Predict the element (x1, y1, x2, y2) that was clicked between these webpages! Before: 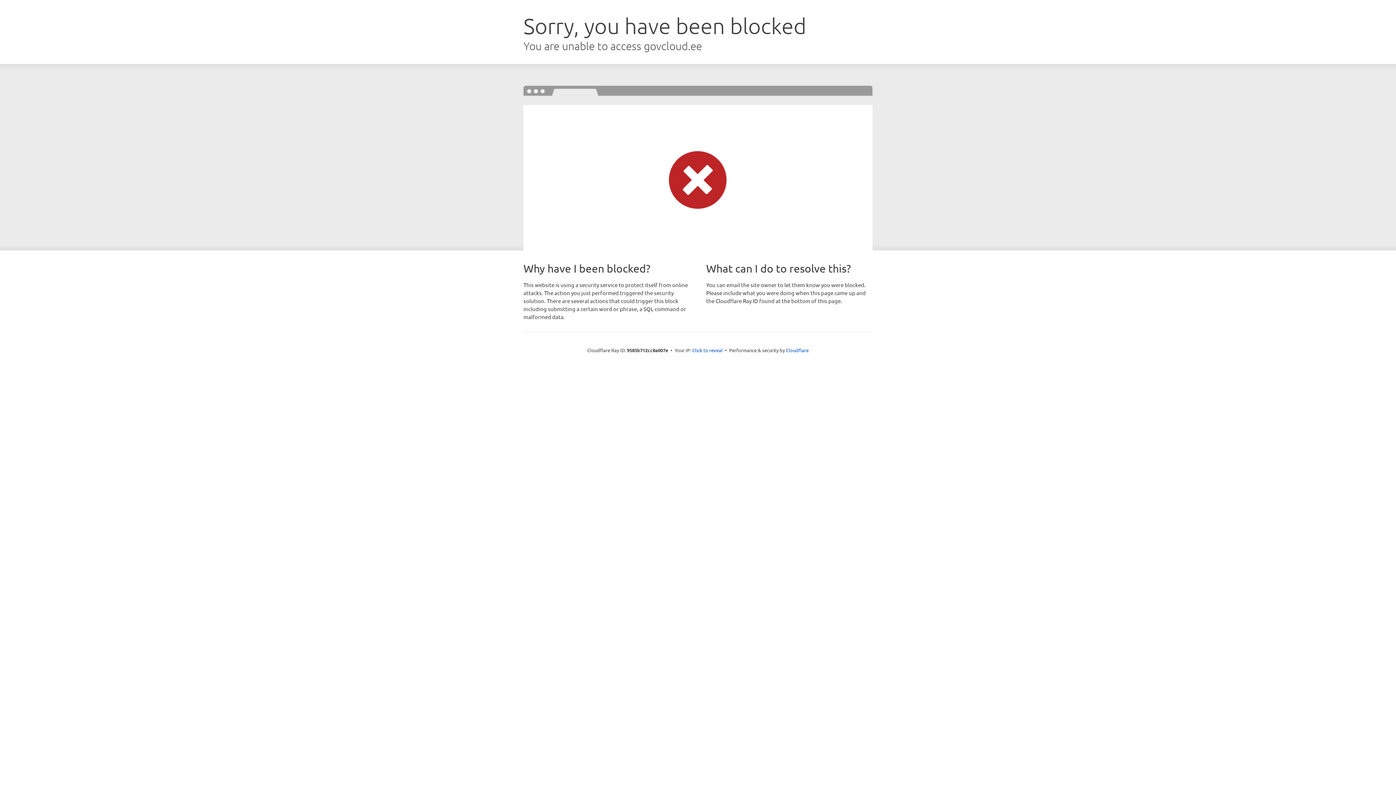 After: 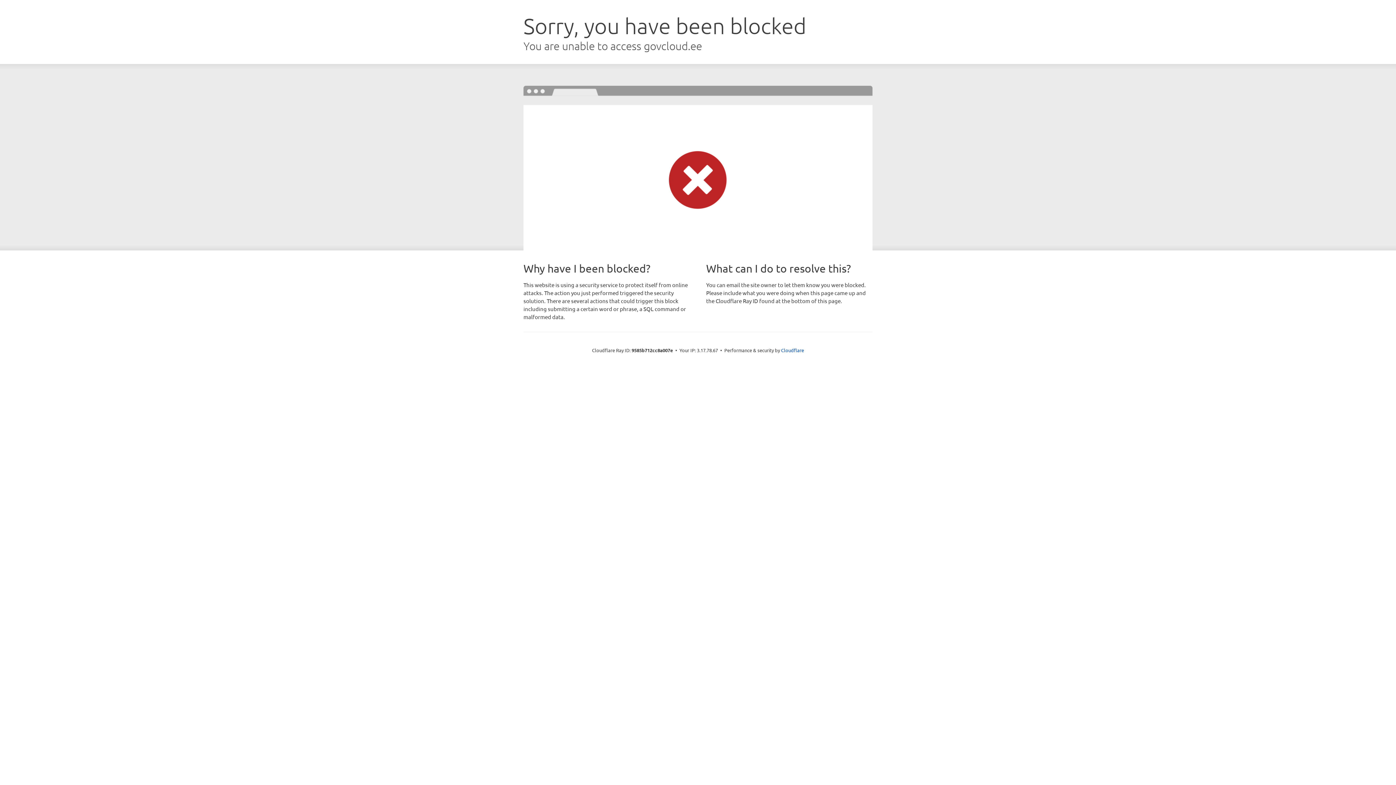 Action: bbox: (692, 346, 722, 353) label: Click to reveal